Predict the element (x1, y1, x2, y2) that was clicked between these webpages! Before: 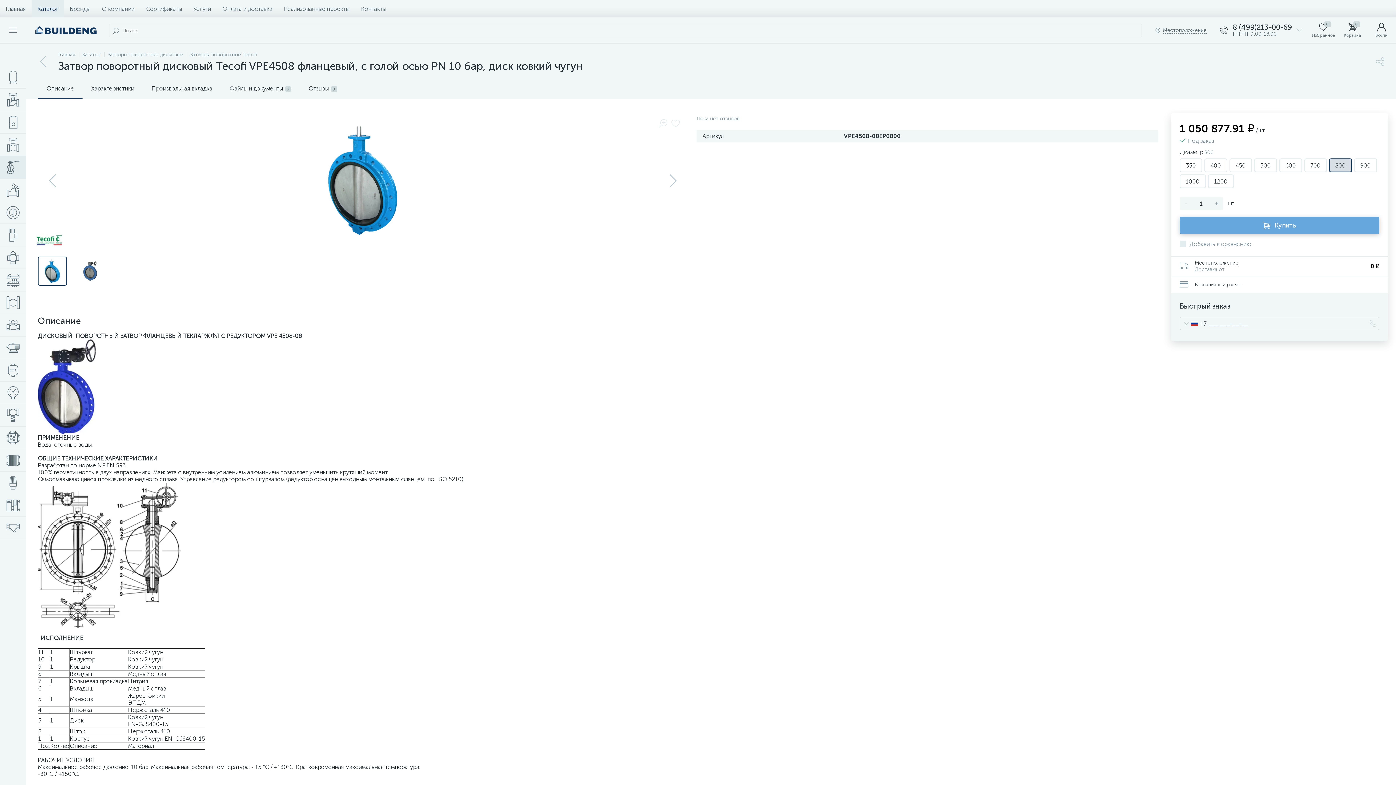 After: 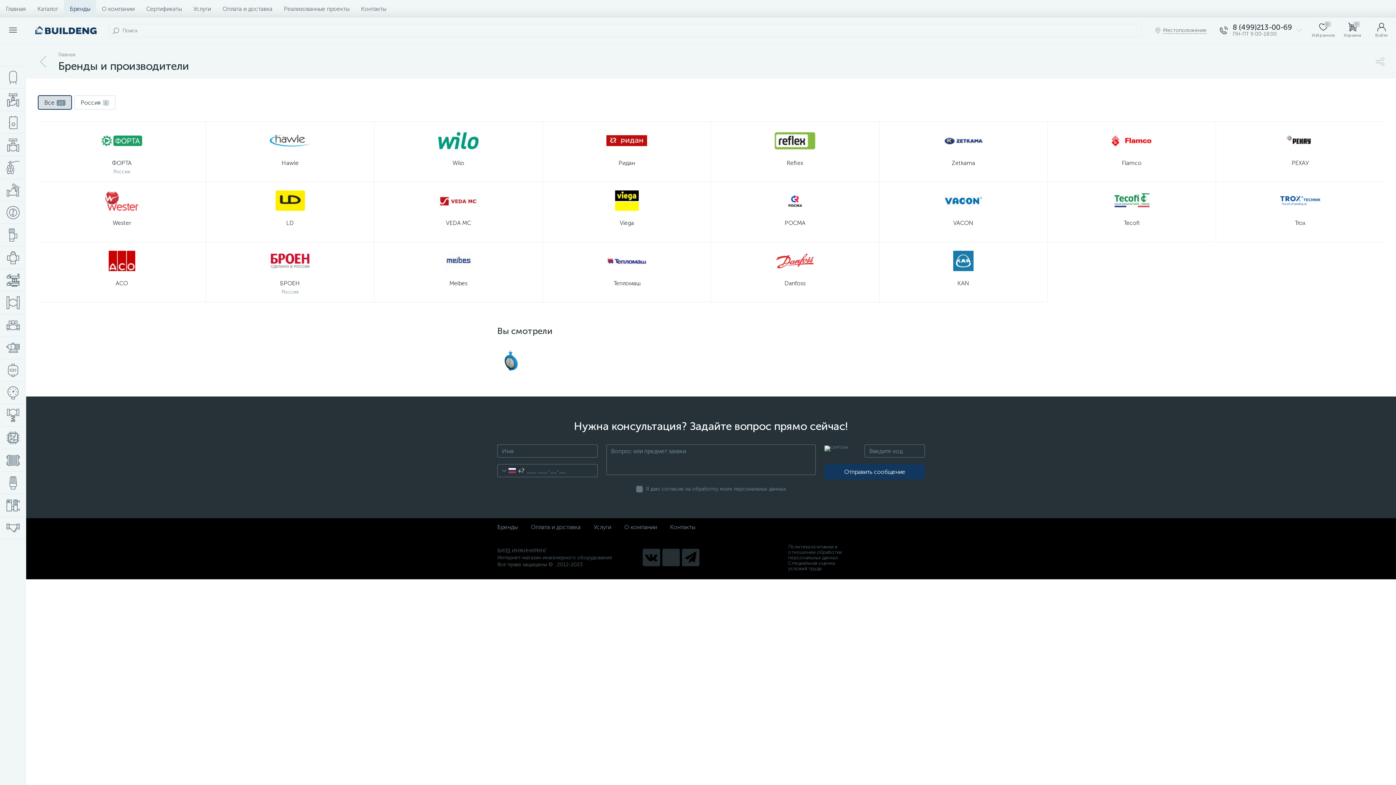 Action: bbox: (64, 0, 96, 17) label: Бренды